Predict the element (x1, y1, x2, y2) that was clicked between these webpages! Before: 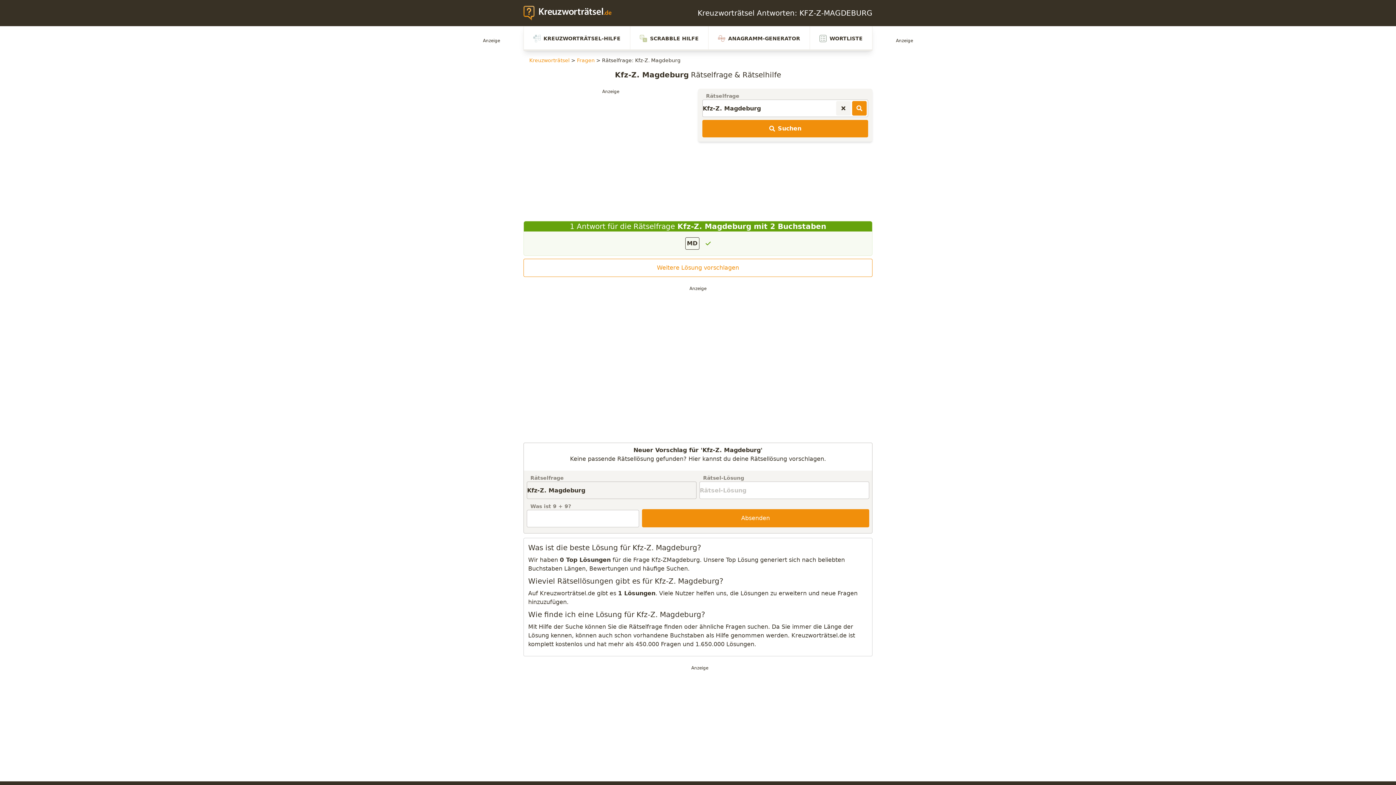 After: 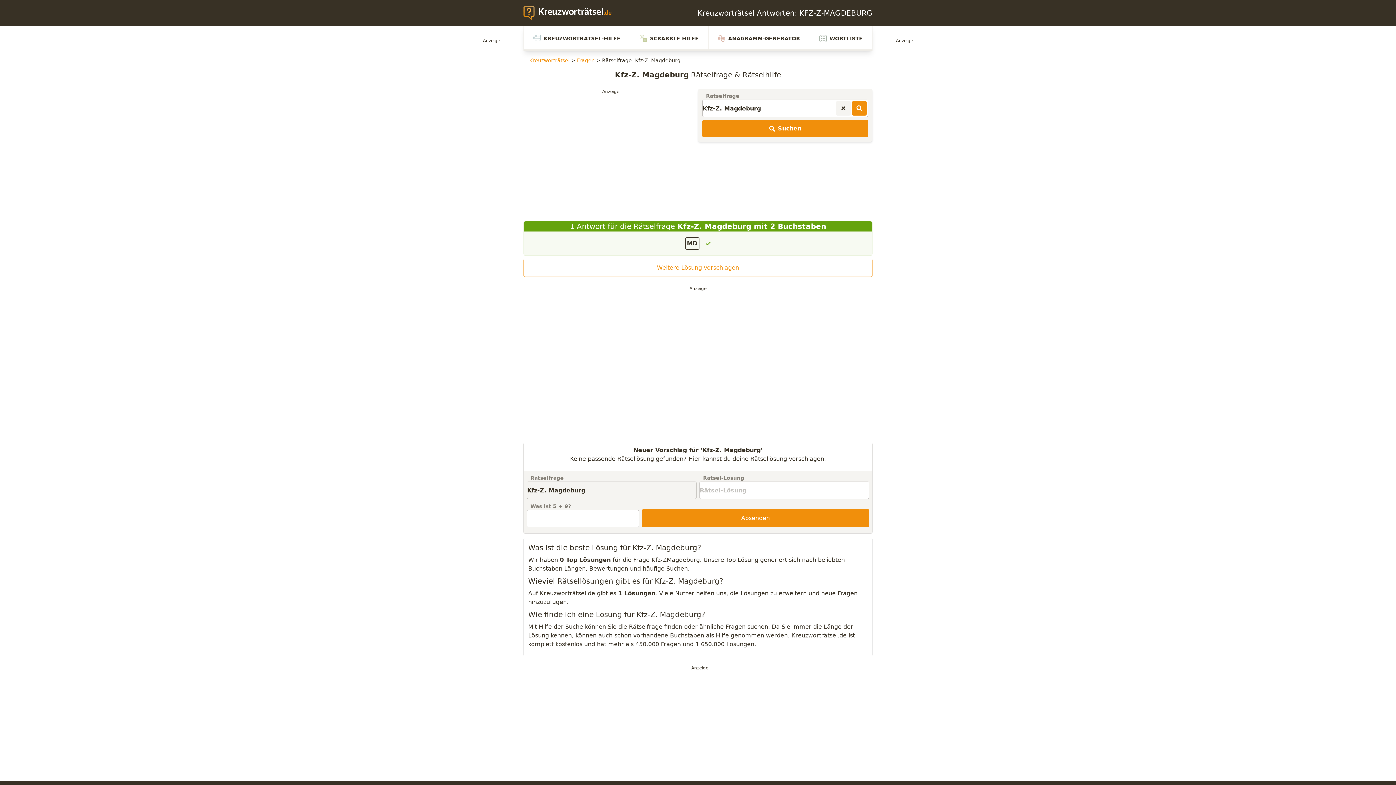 Action: label: Suchen bbox: (702, 120, 868, 137)